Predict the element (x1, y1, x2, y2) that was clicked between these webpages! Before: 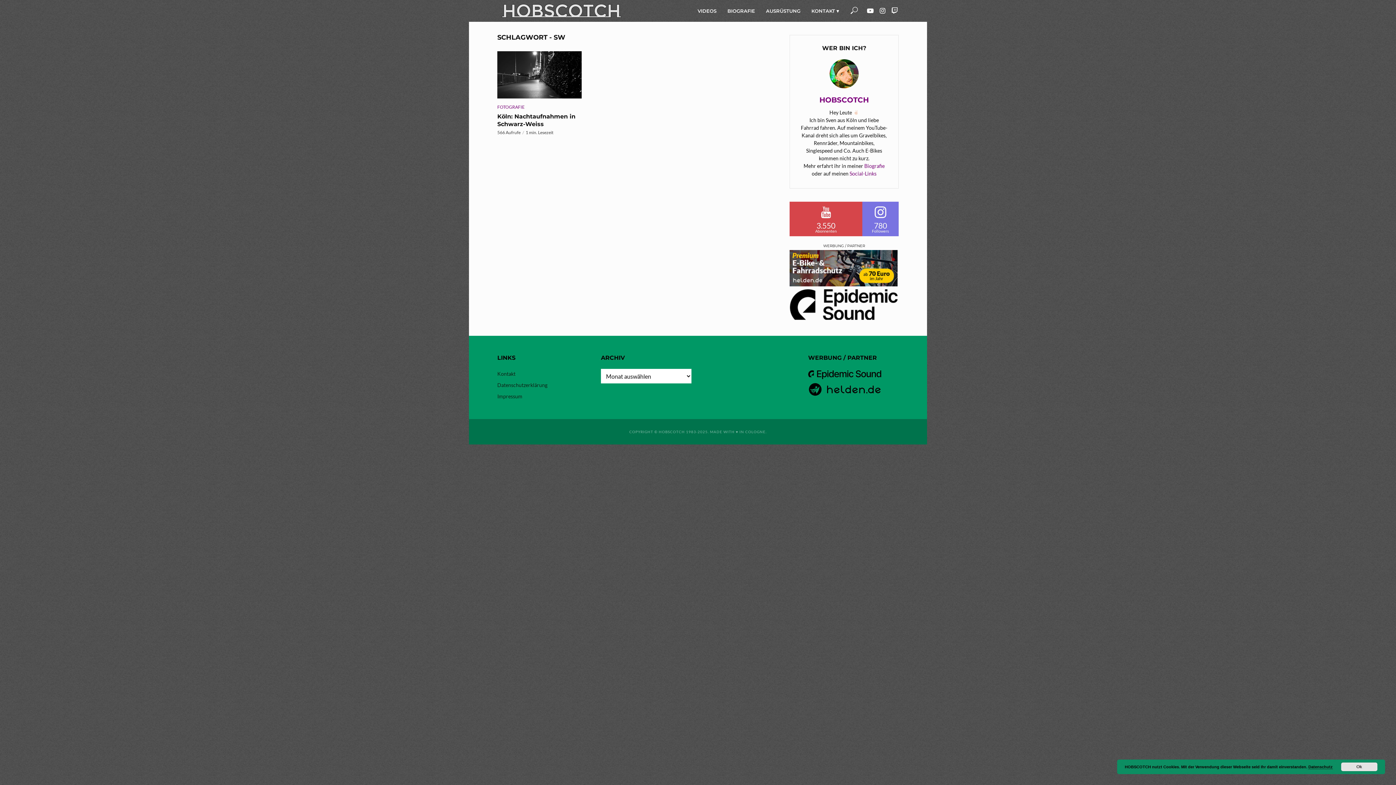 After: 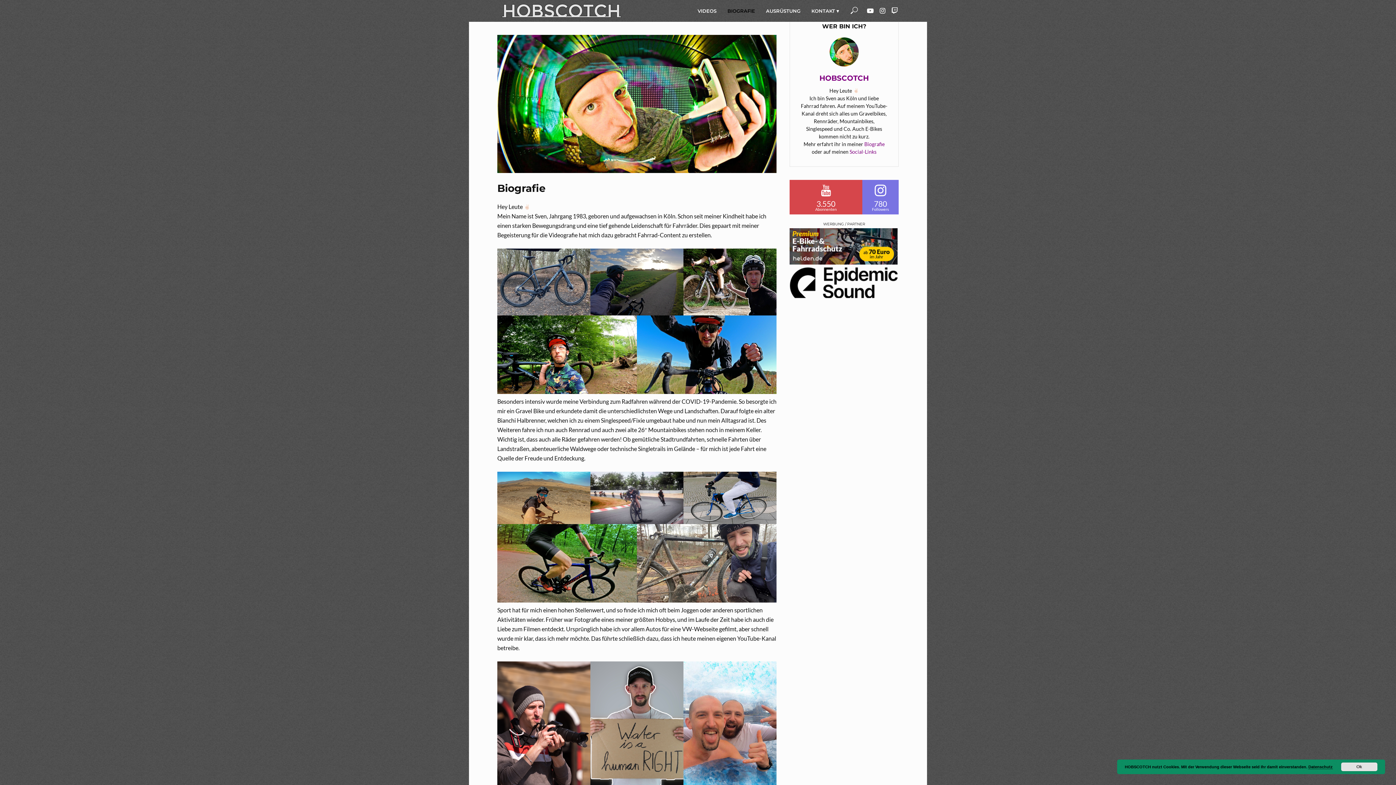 Action: bbox: (864, 162, 884, 169) label: Biografie